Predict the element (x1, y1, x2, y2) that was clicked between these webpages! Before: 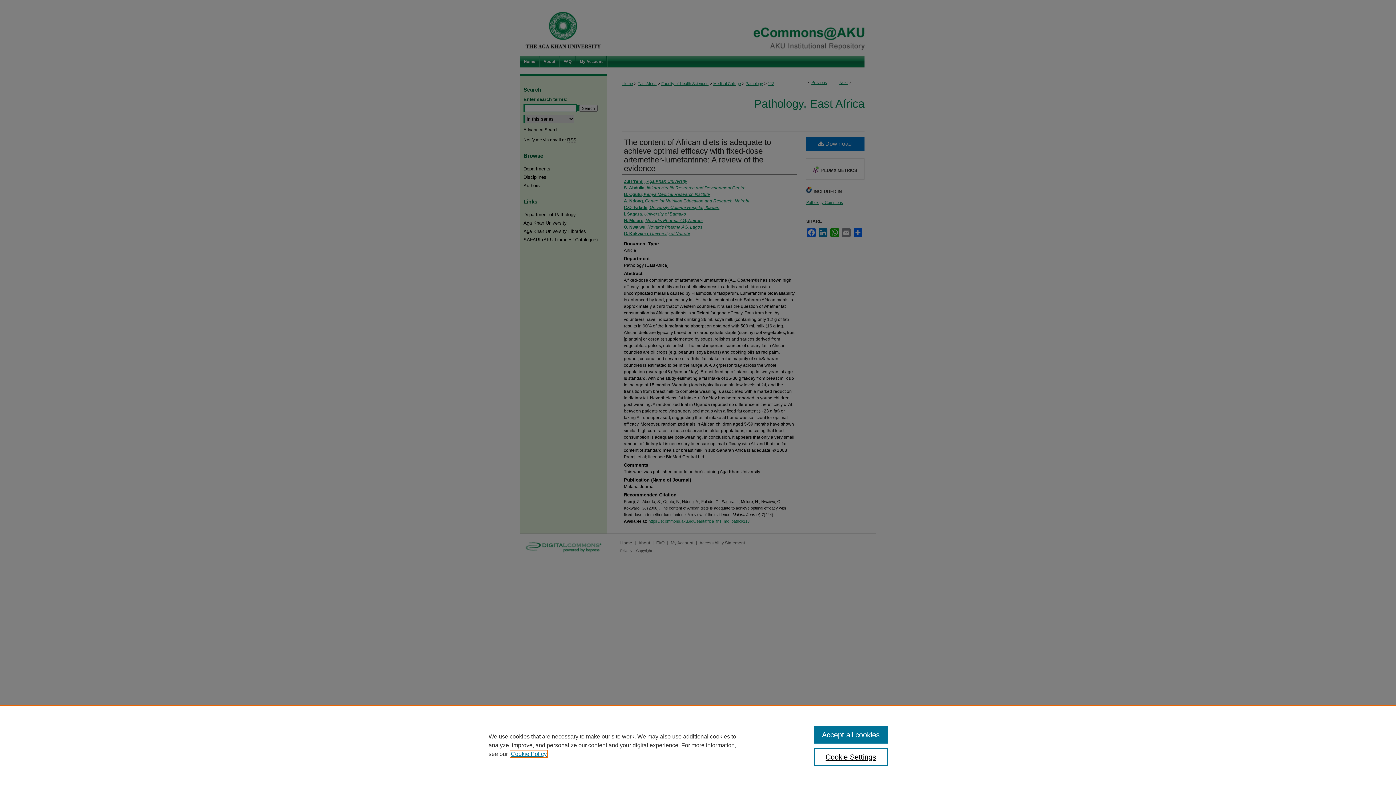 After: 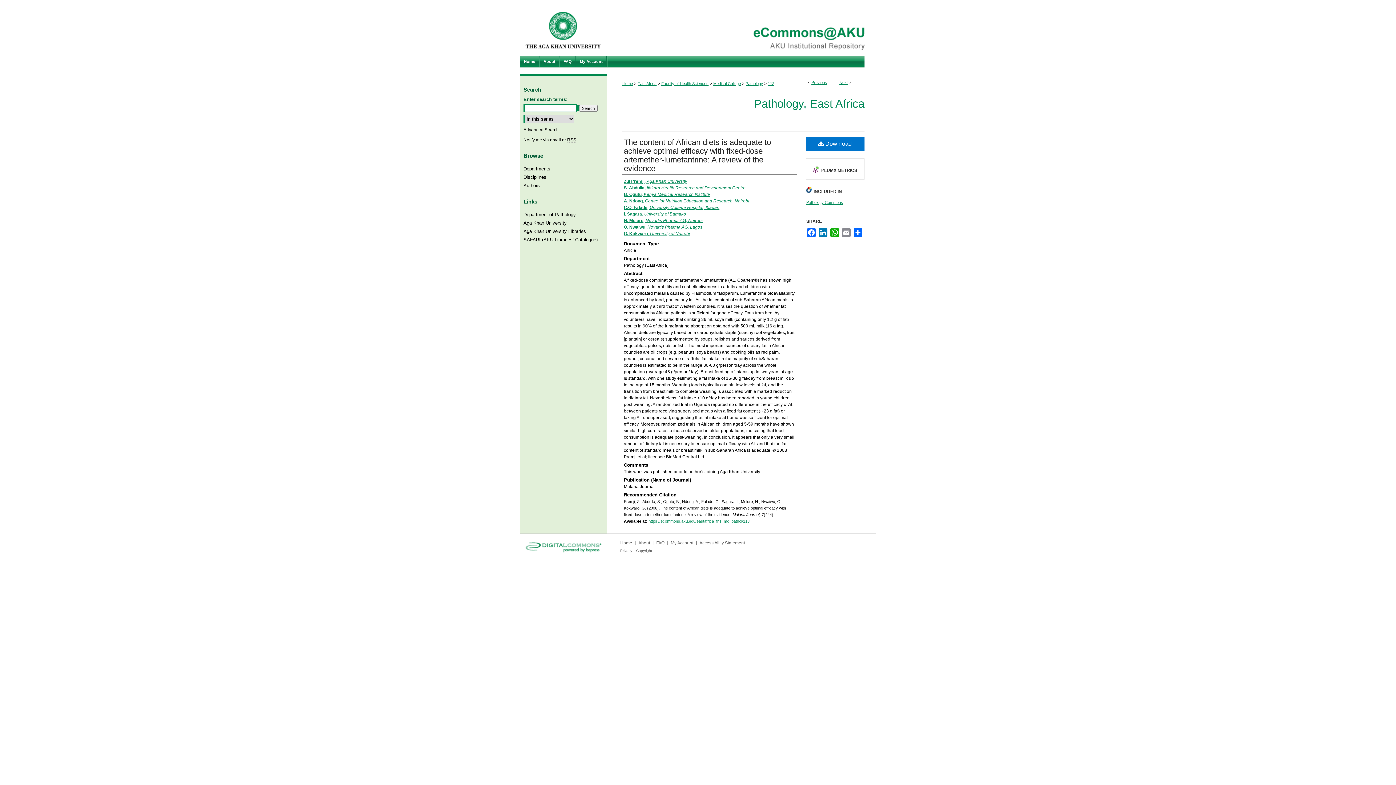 Action: label: Accept all cookies bbox: (814, 726, 887, 744)